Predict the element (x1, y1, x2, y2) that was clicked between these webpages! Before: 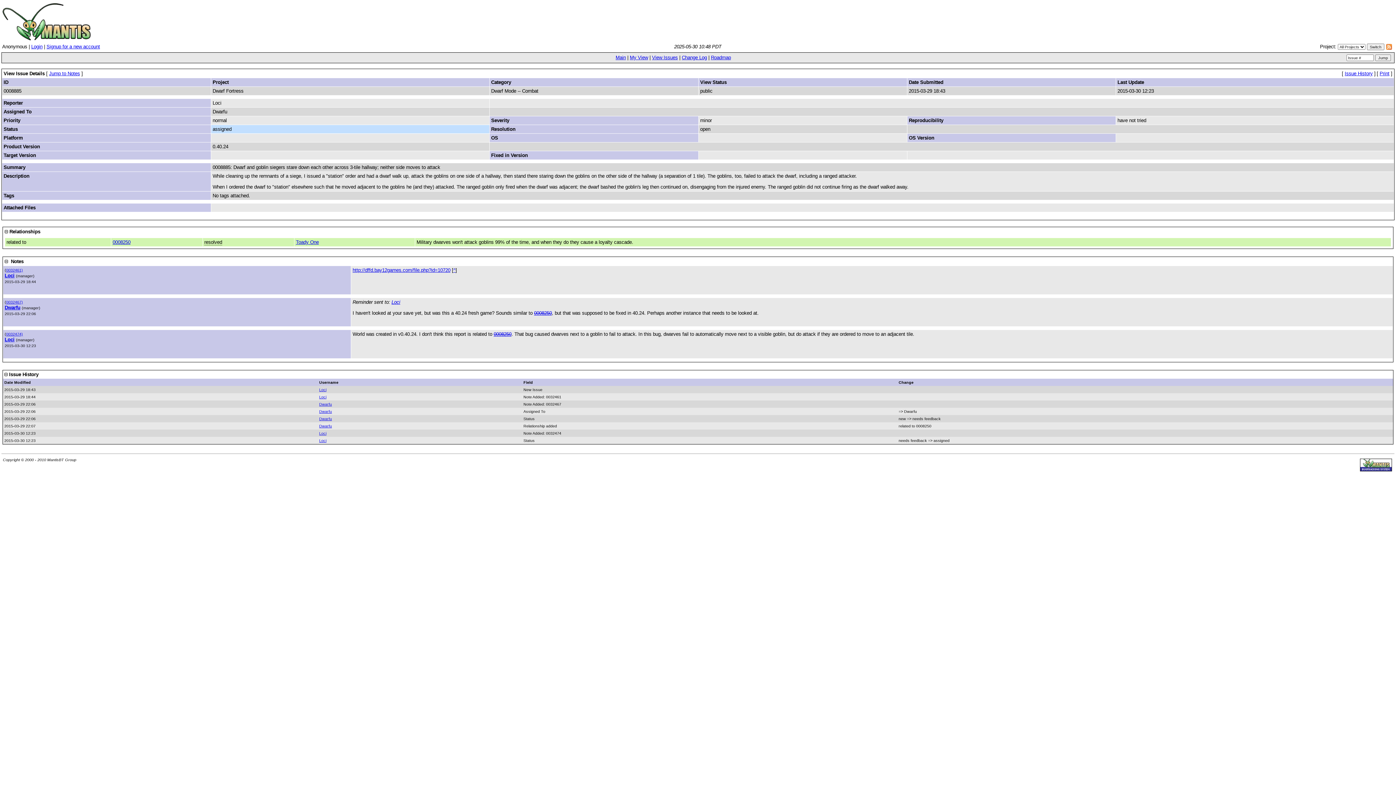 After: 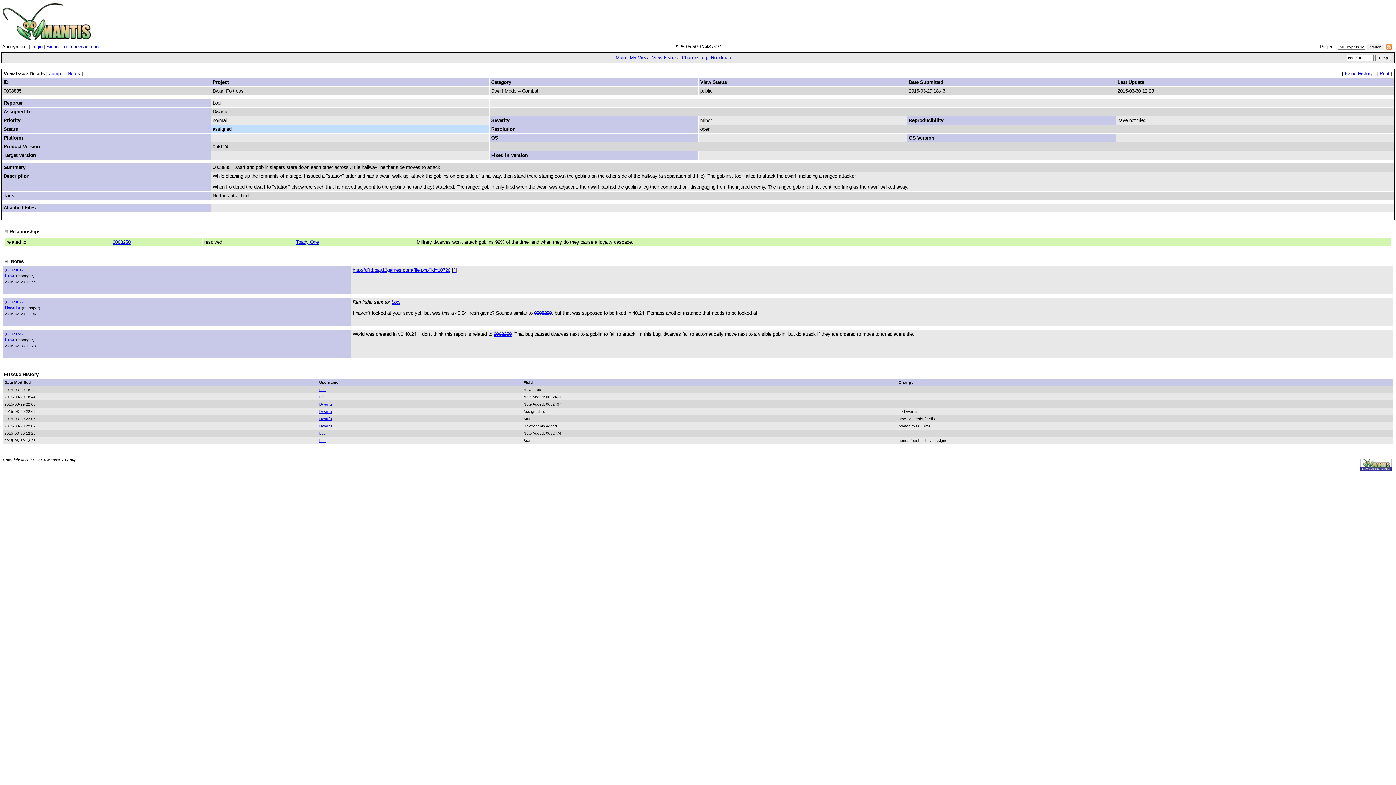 Action: label: Jump to Notes bbox: (49, 70, 80, 76)